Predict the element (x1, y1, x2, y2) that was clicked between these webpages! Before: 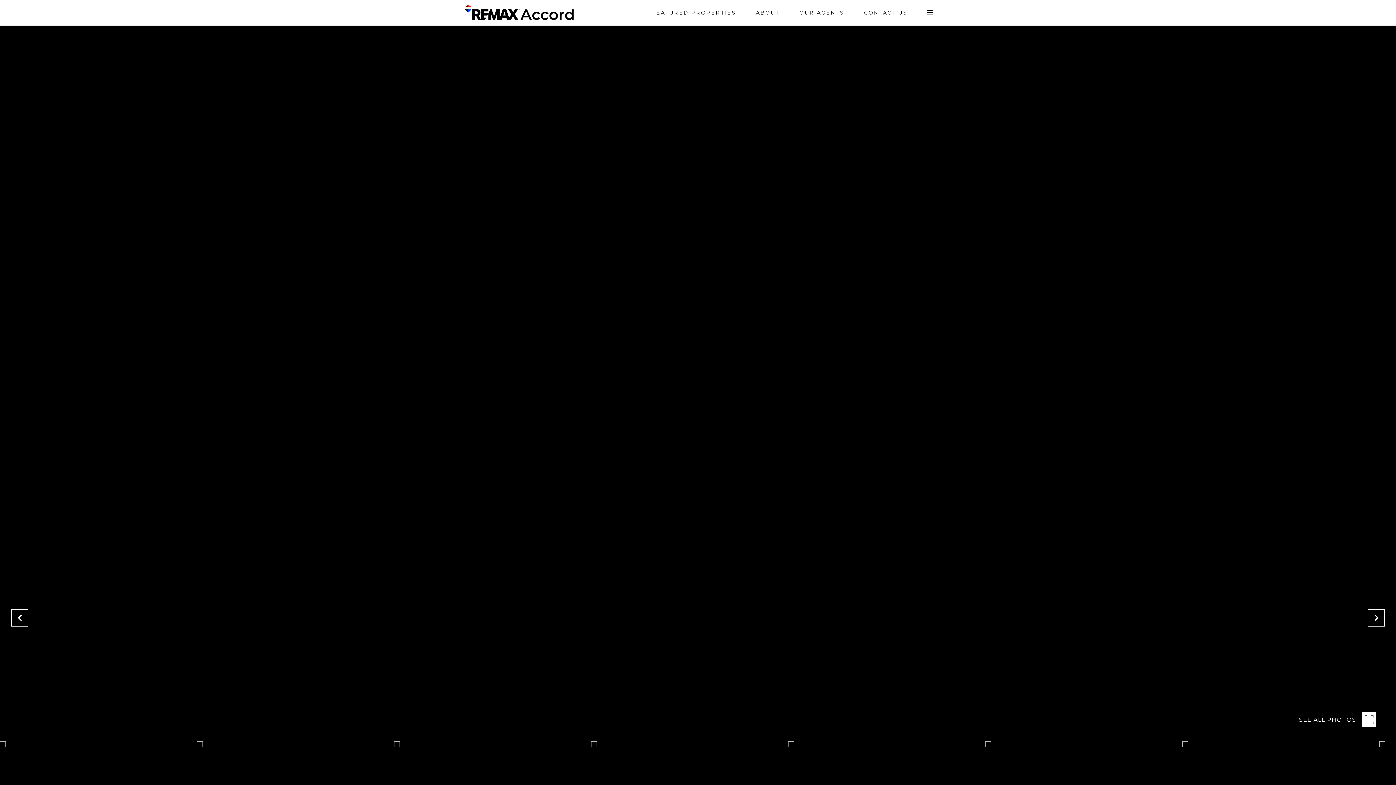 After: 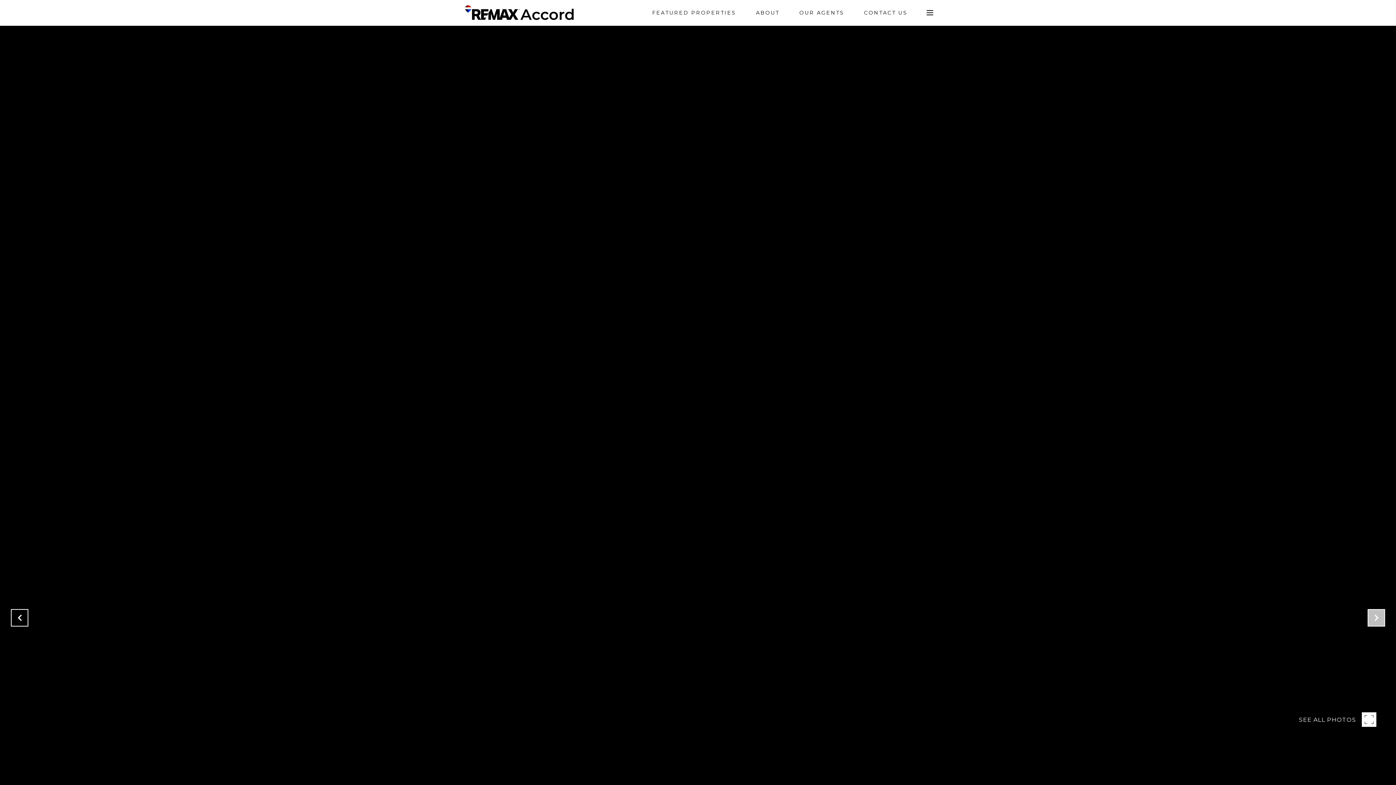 Action: bbox: (1368, 609, 1385, 626)